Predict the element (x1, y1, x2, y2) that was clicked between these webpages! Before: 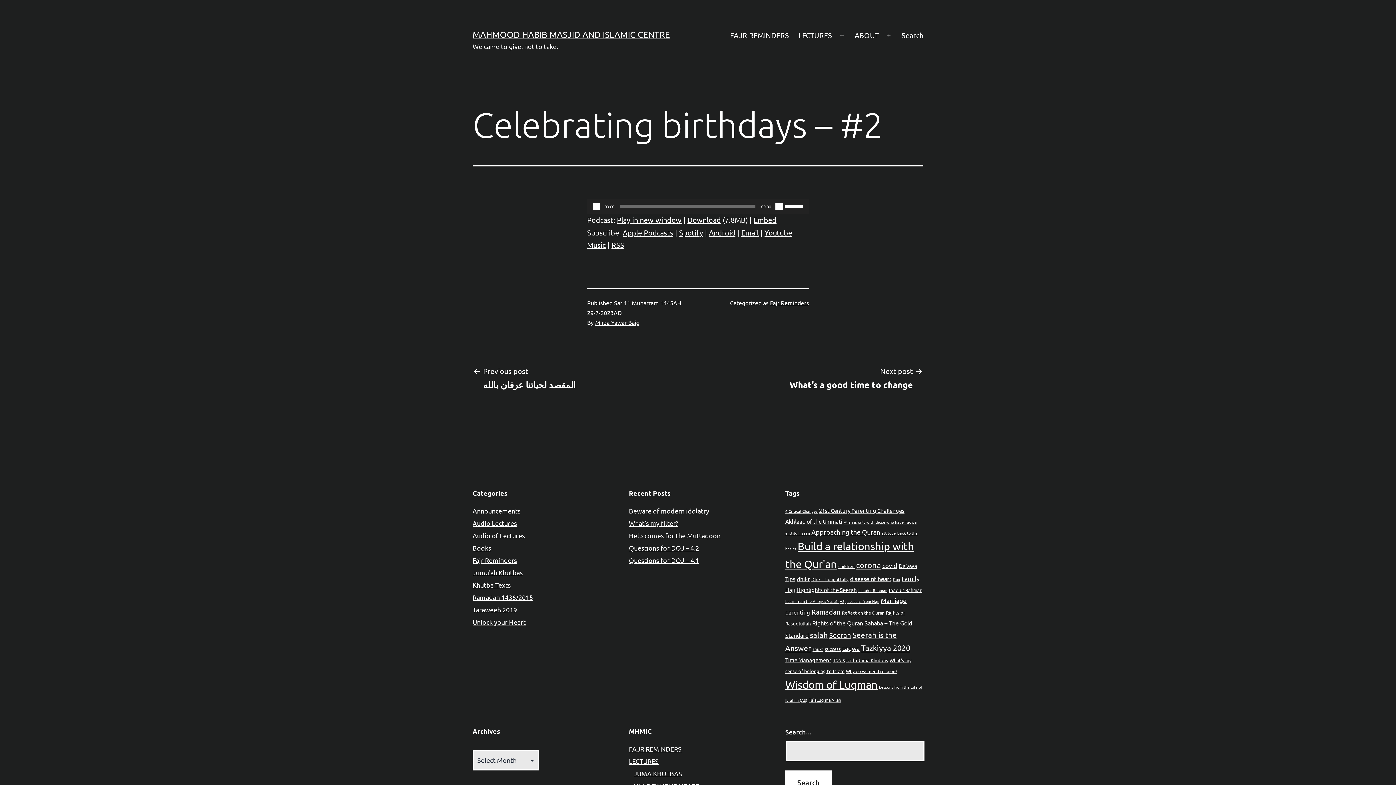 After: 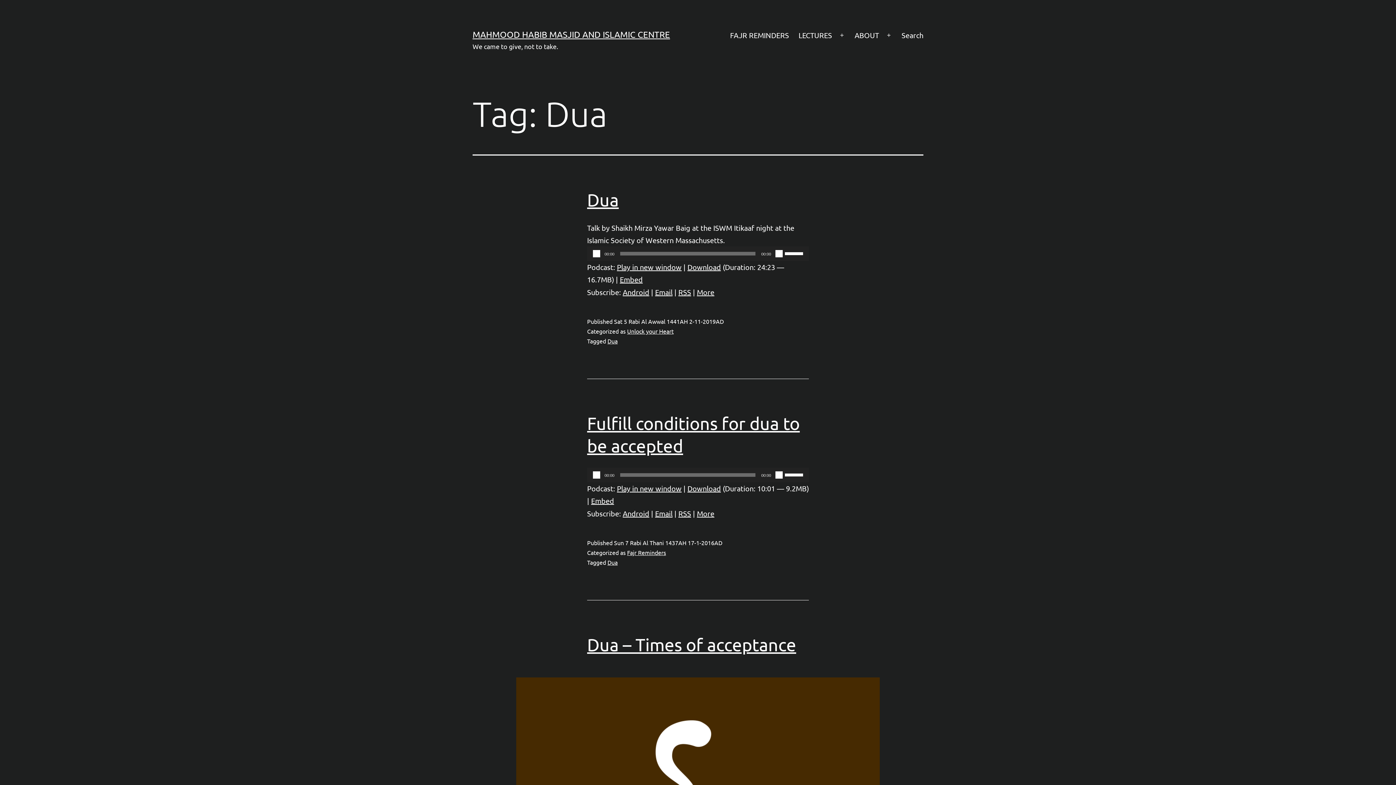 Action: label: Dua (7 items) bbox: (893, 576, 900, 582)